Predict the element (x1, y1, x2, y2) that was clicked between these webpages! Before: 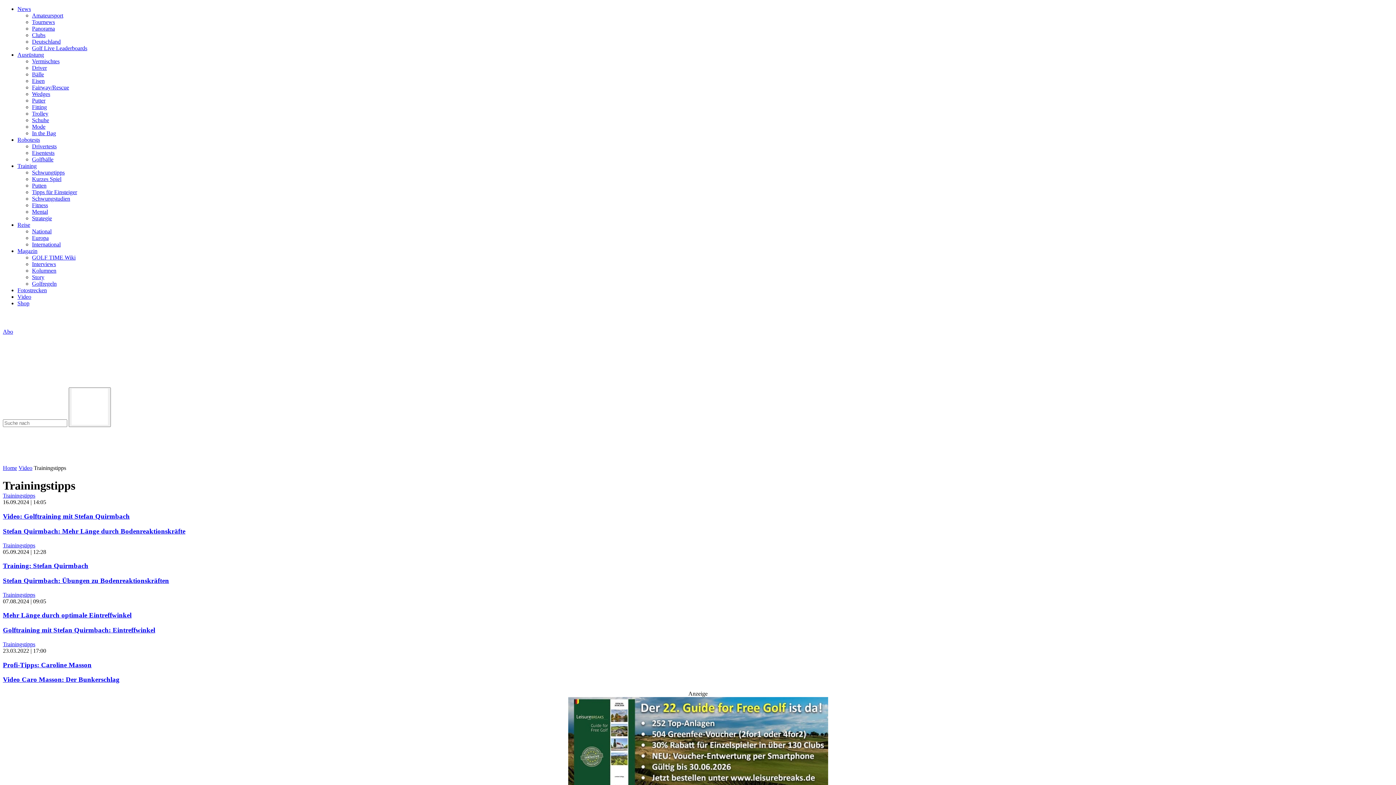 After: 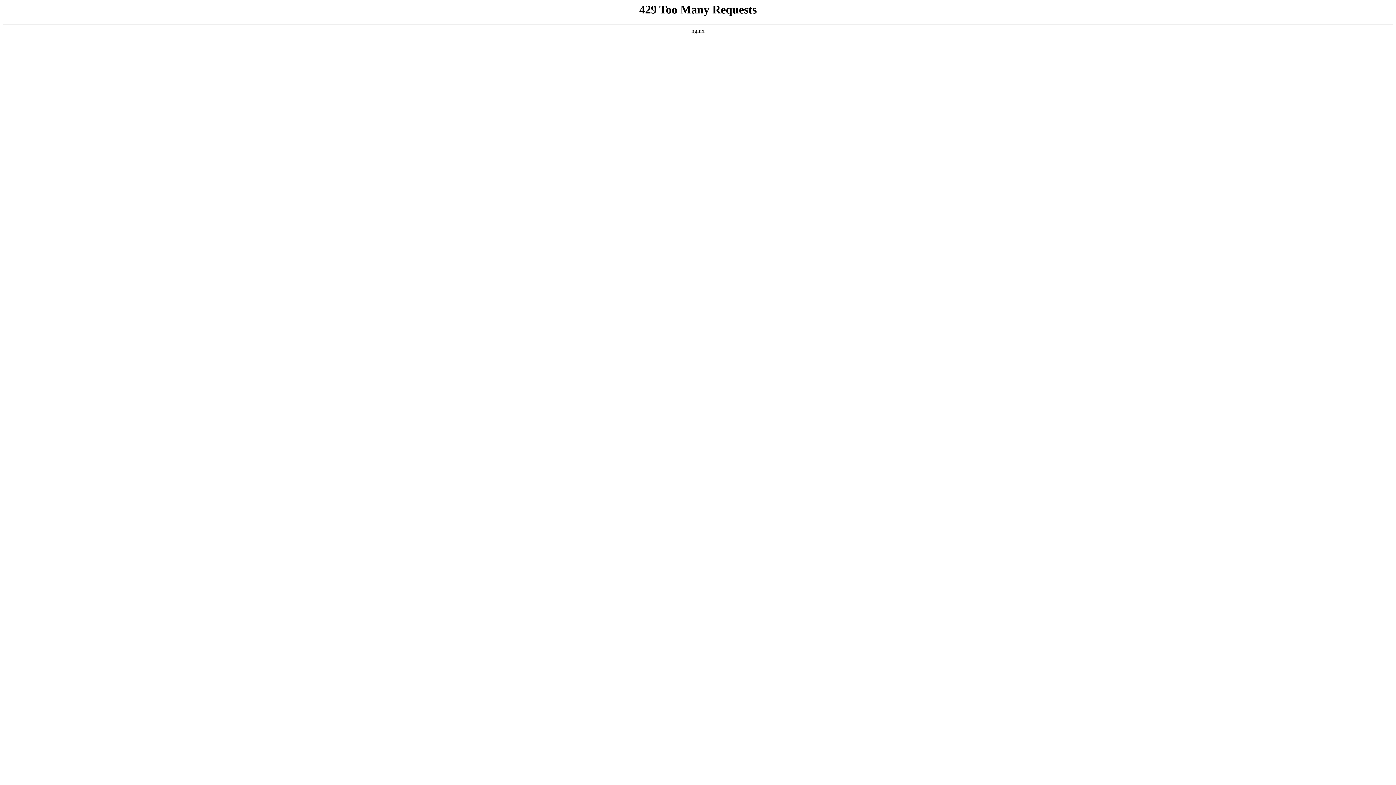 Action: bbox: (17, 287, 46, 293) label: Fotostrecken